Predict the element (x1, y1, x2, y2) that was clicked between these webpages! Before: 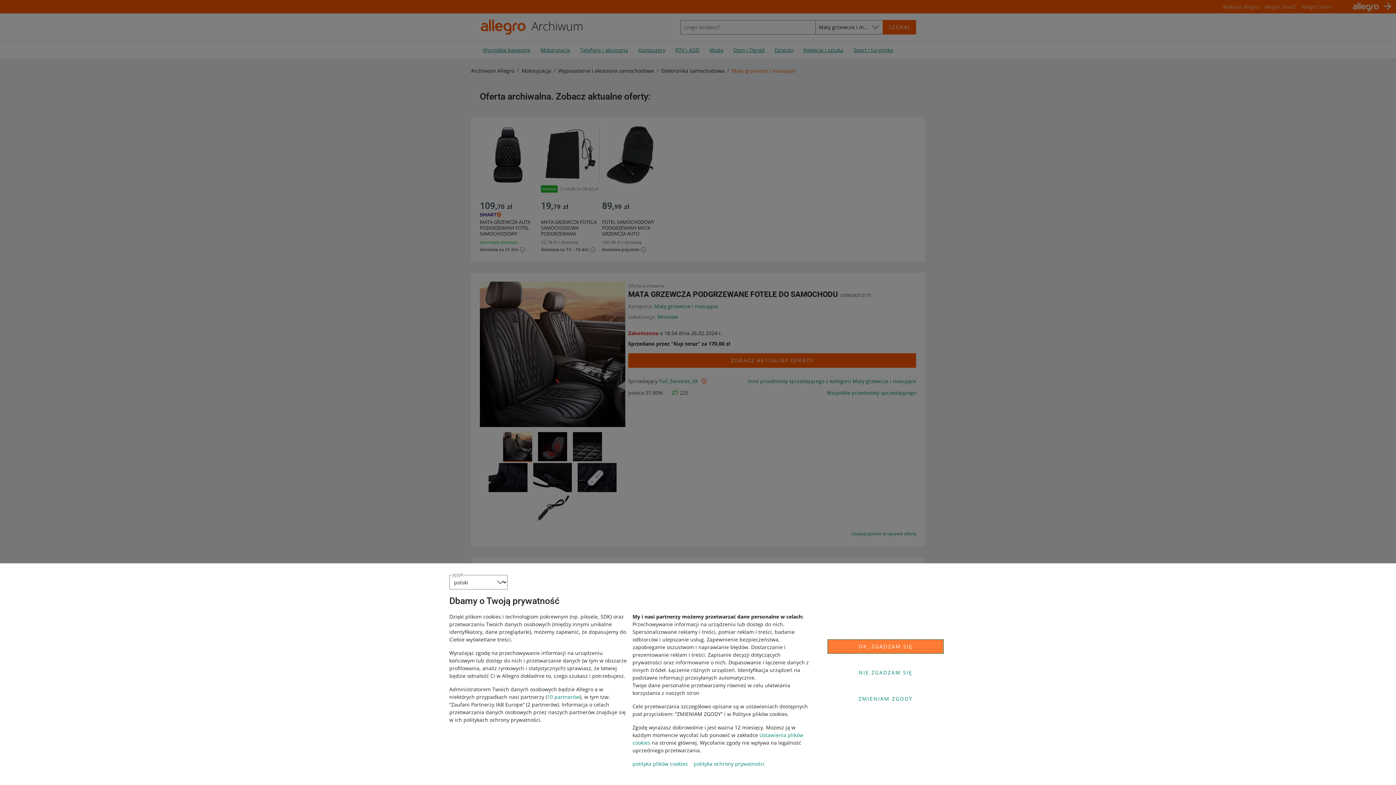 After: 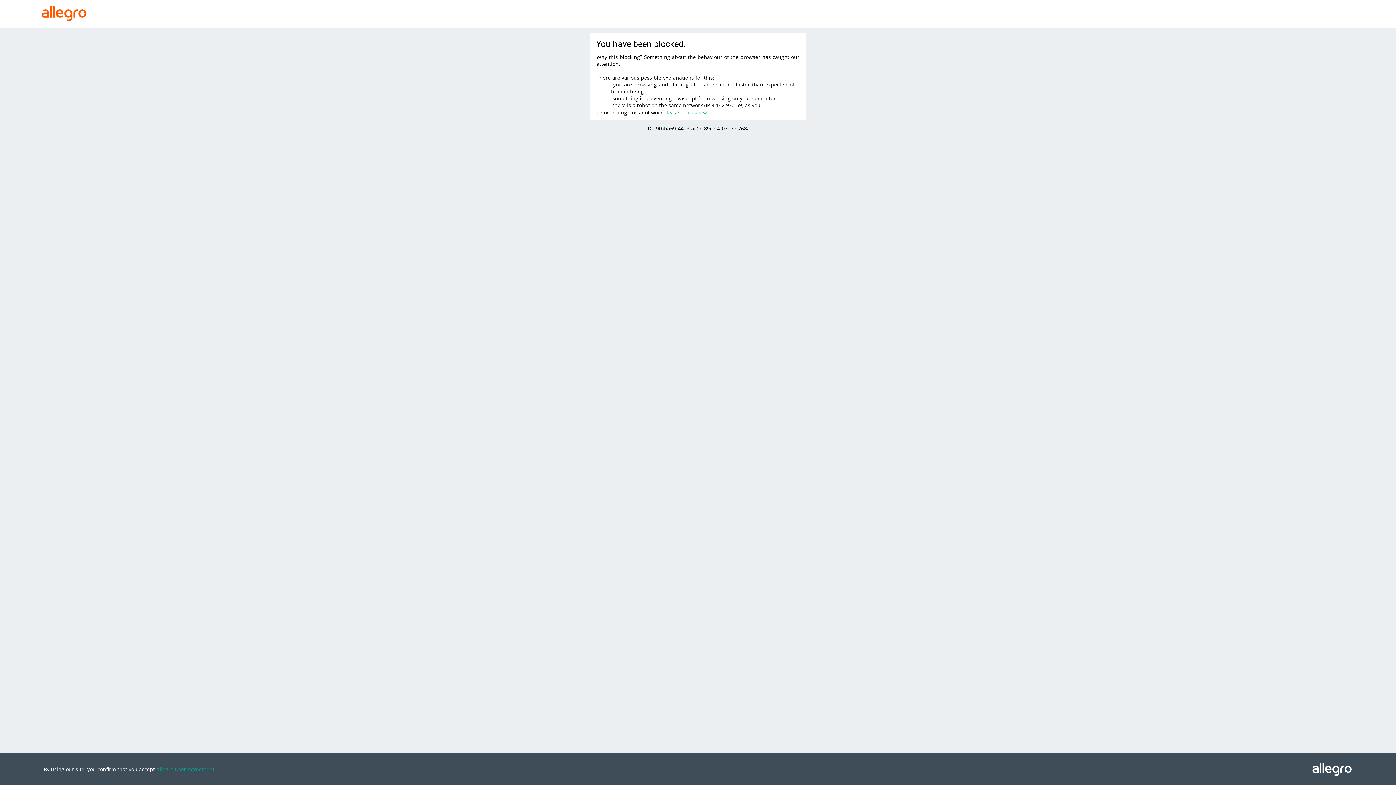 Action: label: 10 partnerów bbox: (547, 693, 580, 700)